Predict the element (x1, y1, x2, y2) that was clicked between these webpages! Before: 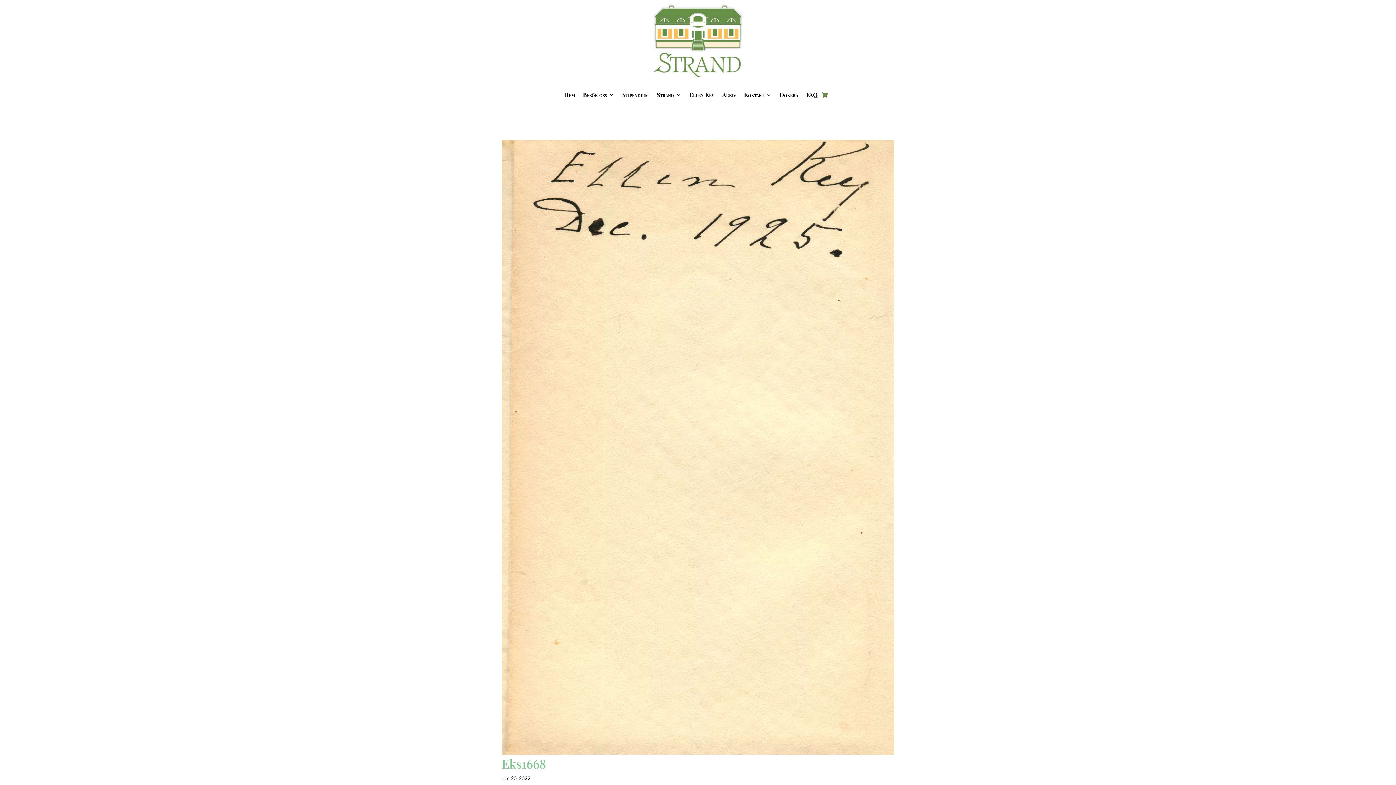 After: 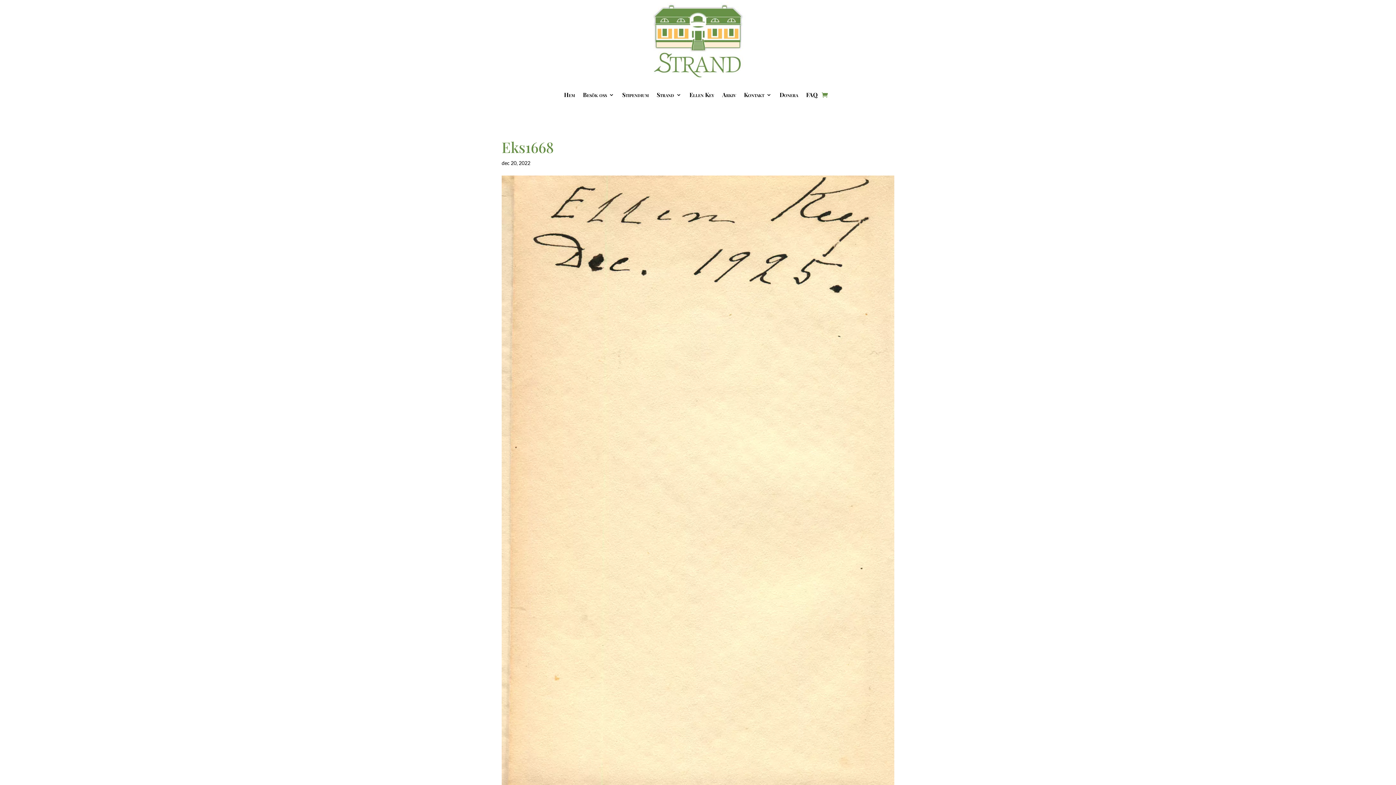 Action: bbox: (501, 749, 894, 756)